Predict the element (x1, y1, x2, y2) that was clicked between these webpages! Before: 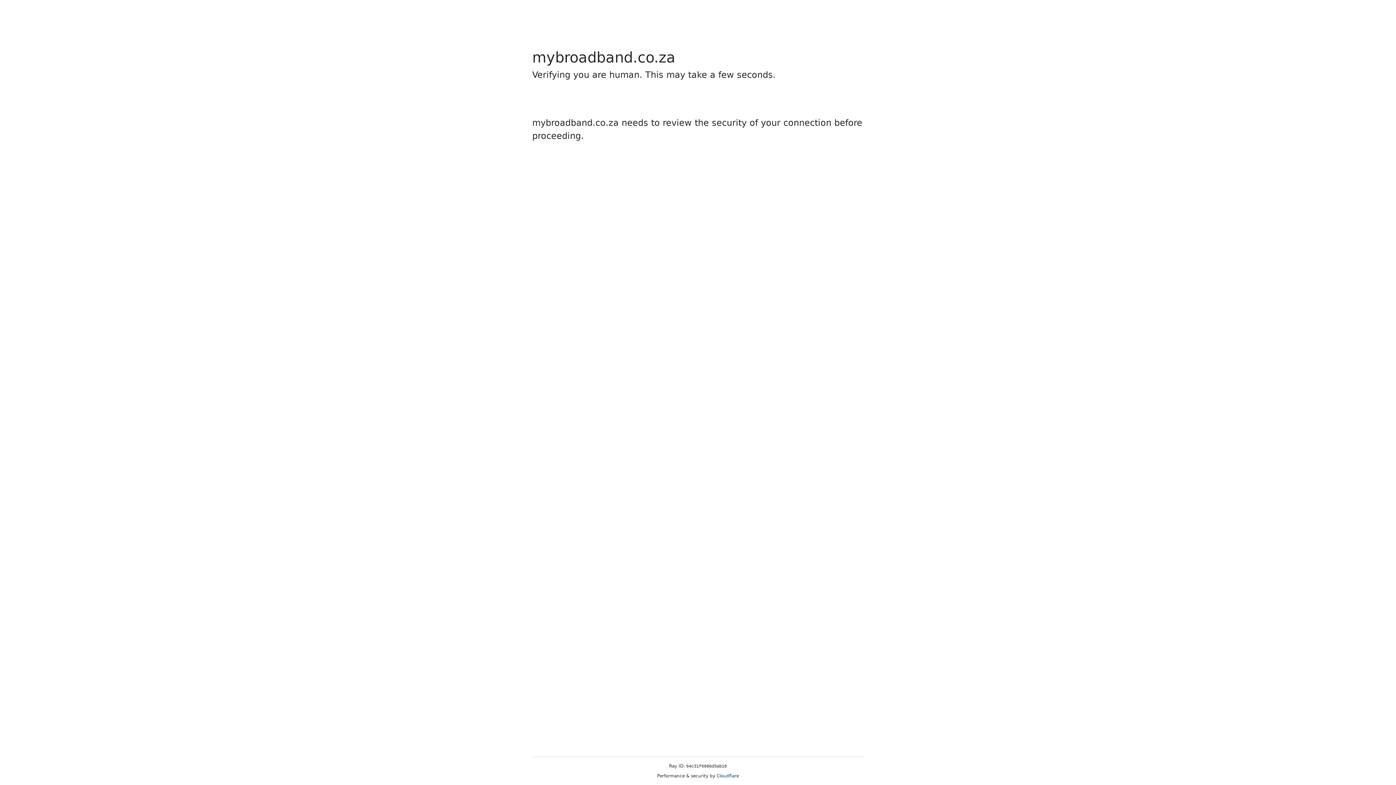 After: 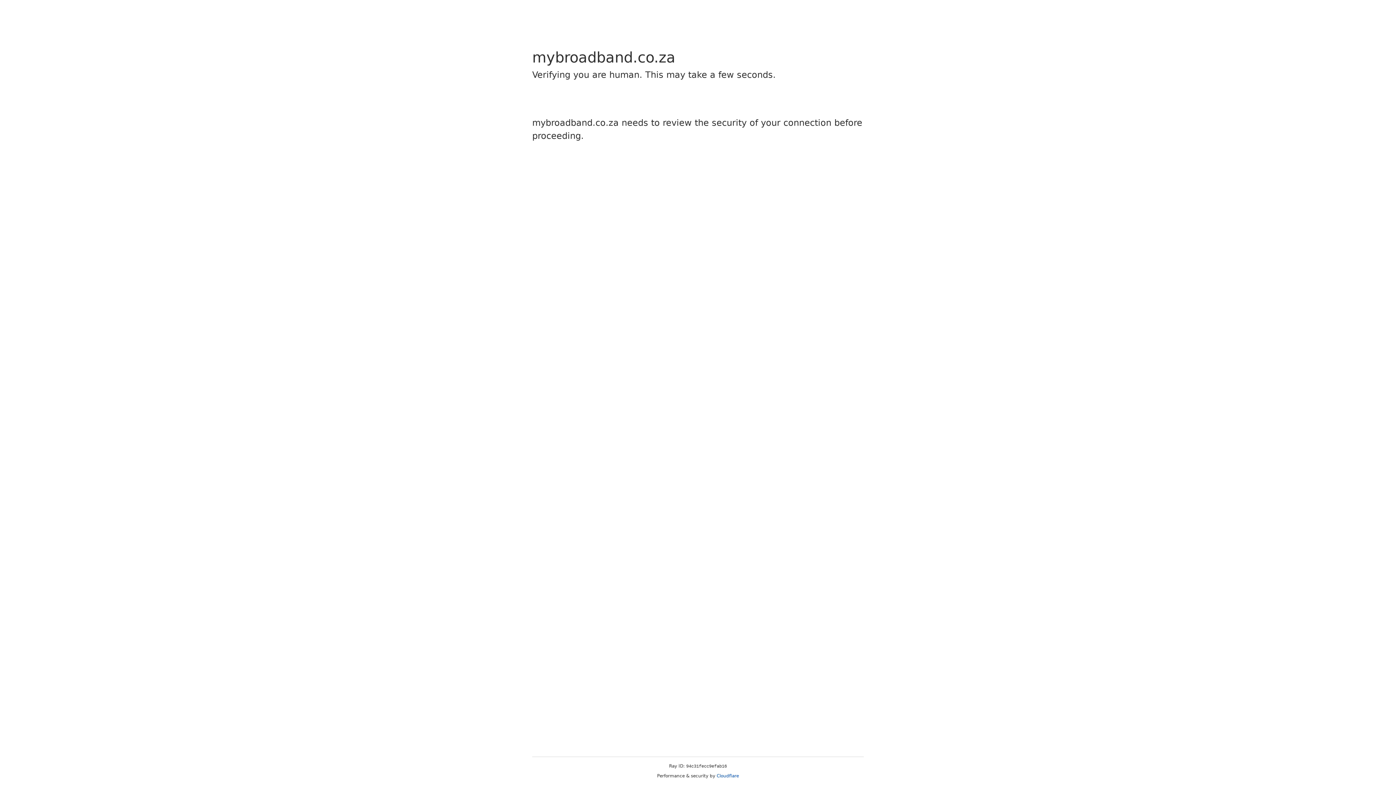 Action: label: Cloudflare bbox: (716, 773, 739, 778)